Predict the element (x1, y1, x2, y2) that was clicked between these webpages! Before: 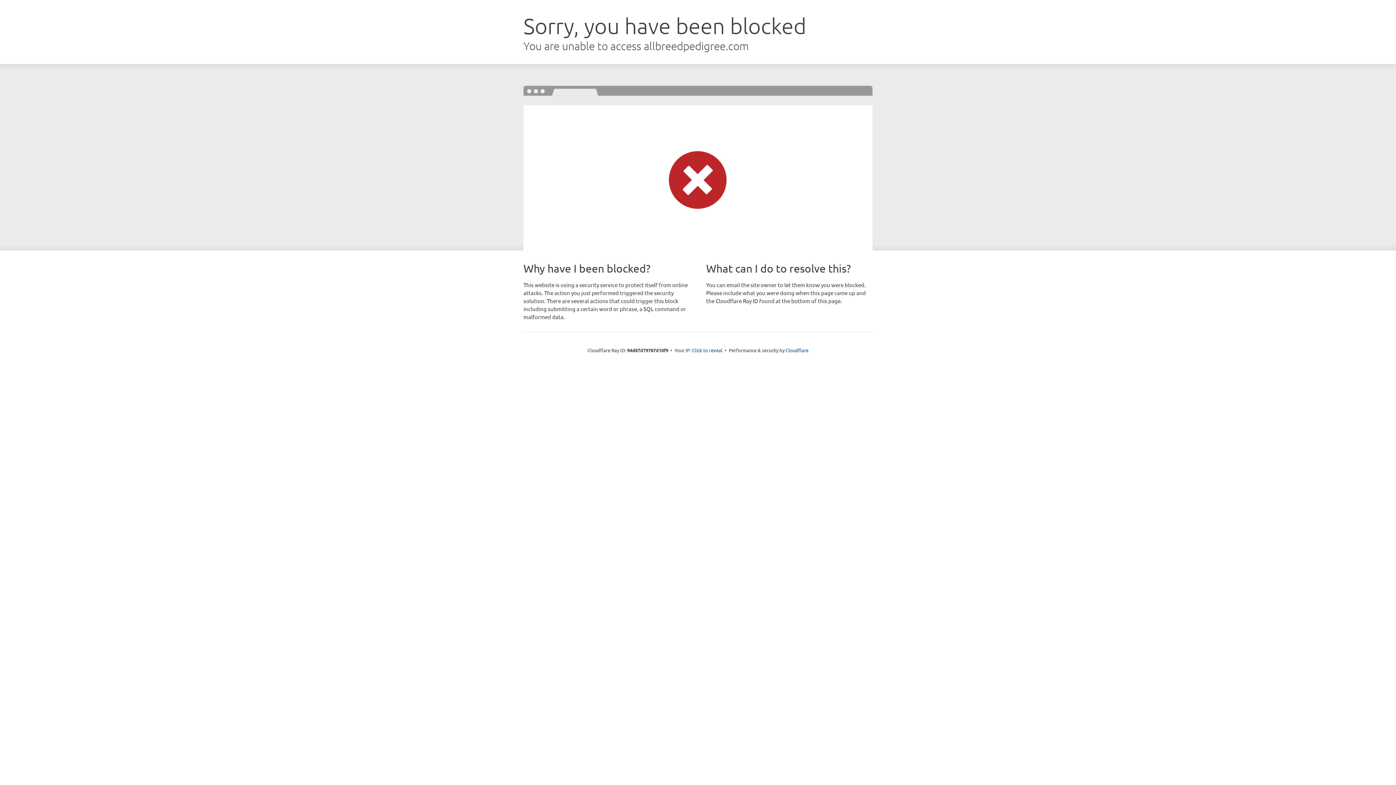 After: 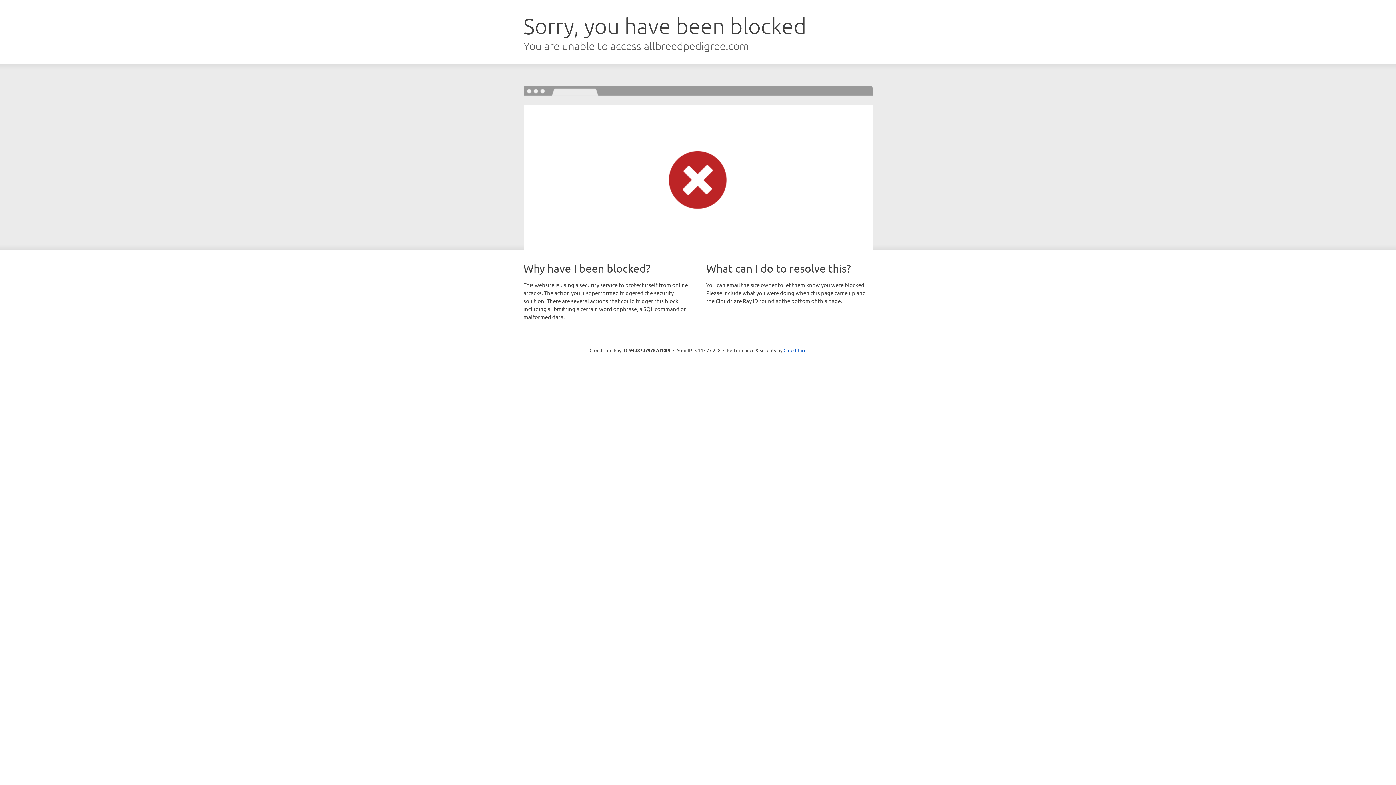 Action: bbox: (692, 346, 722, 353) label: Click to reveal